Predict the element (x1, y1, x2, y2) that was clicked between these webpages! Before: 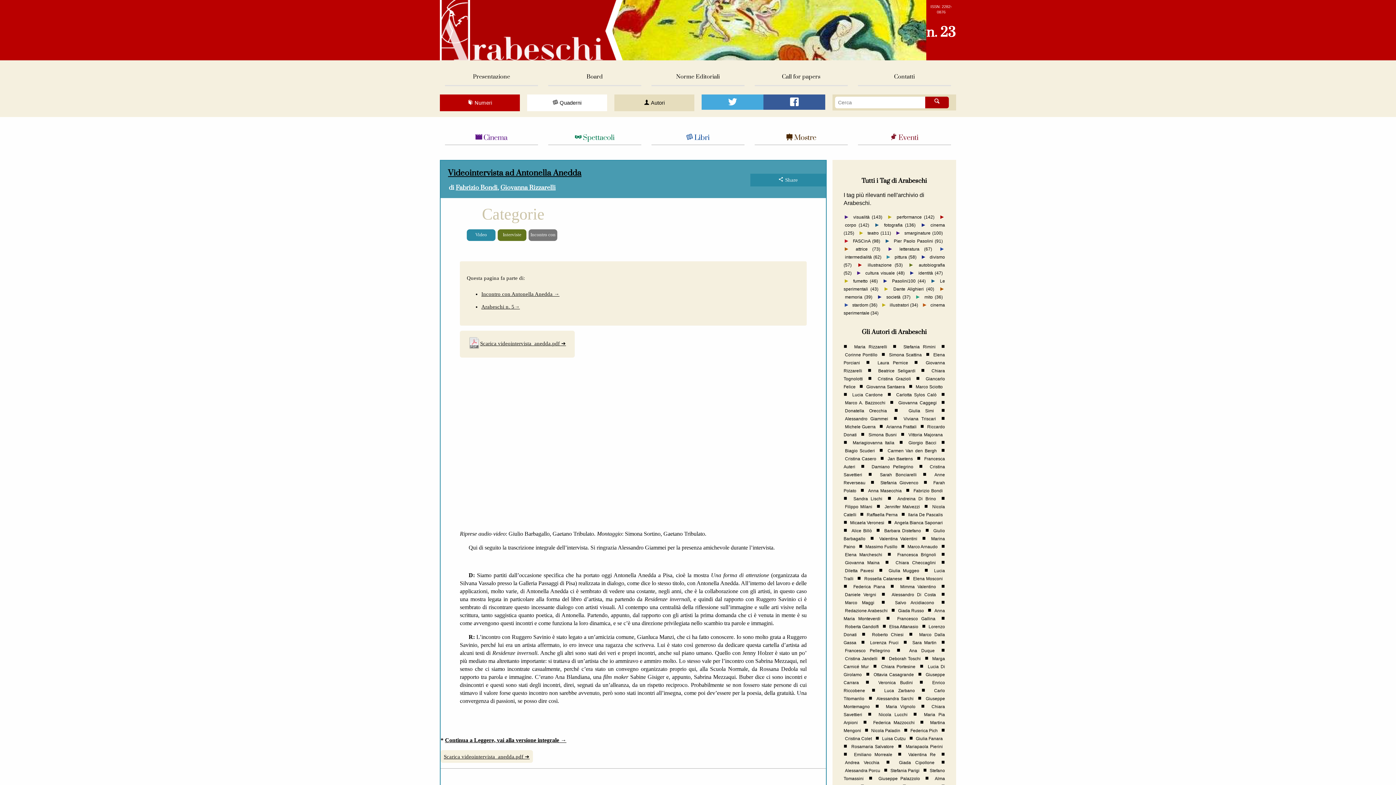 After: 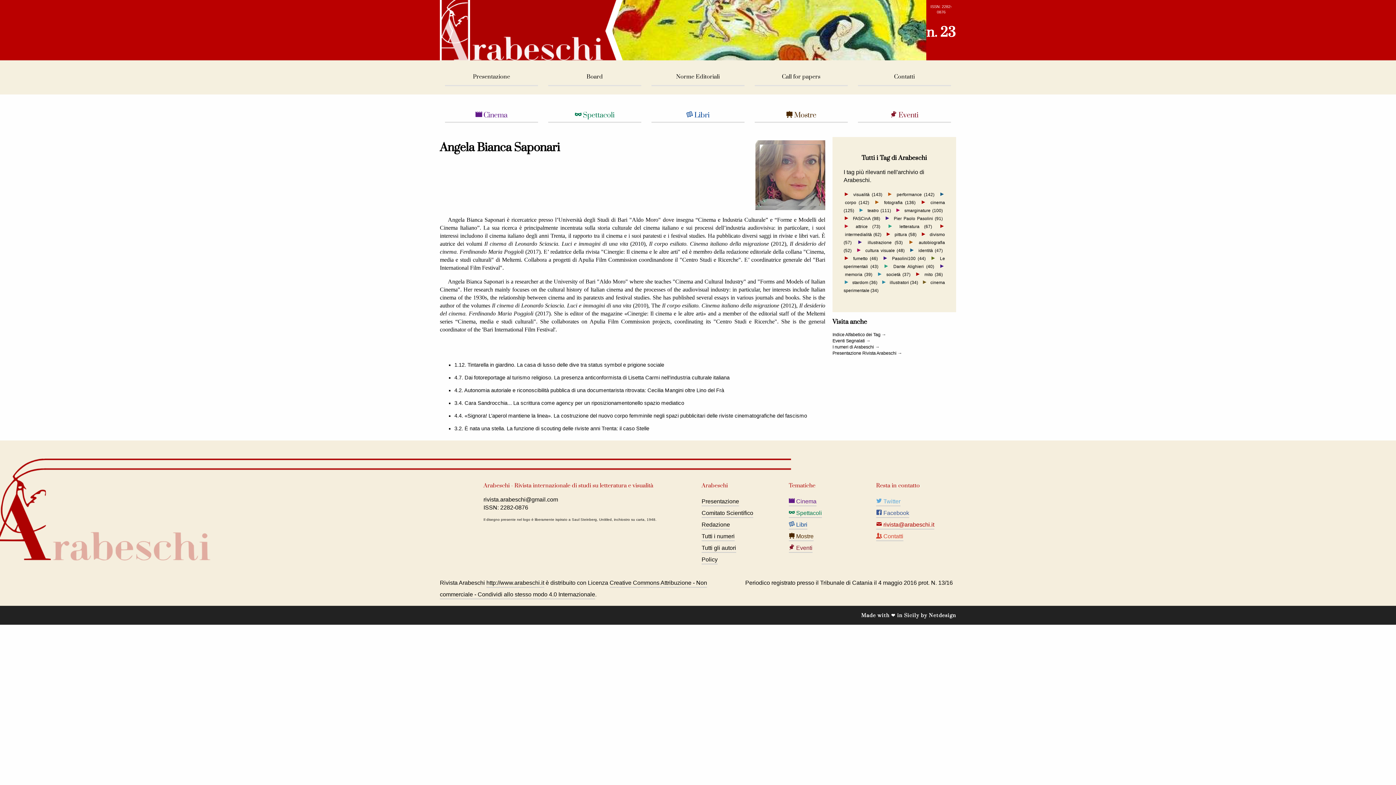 Action: bbox: (893, 519, 944, 526) label: Angela Bianca Saponari